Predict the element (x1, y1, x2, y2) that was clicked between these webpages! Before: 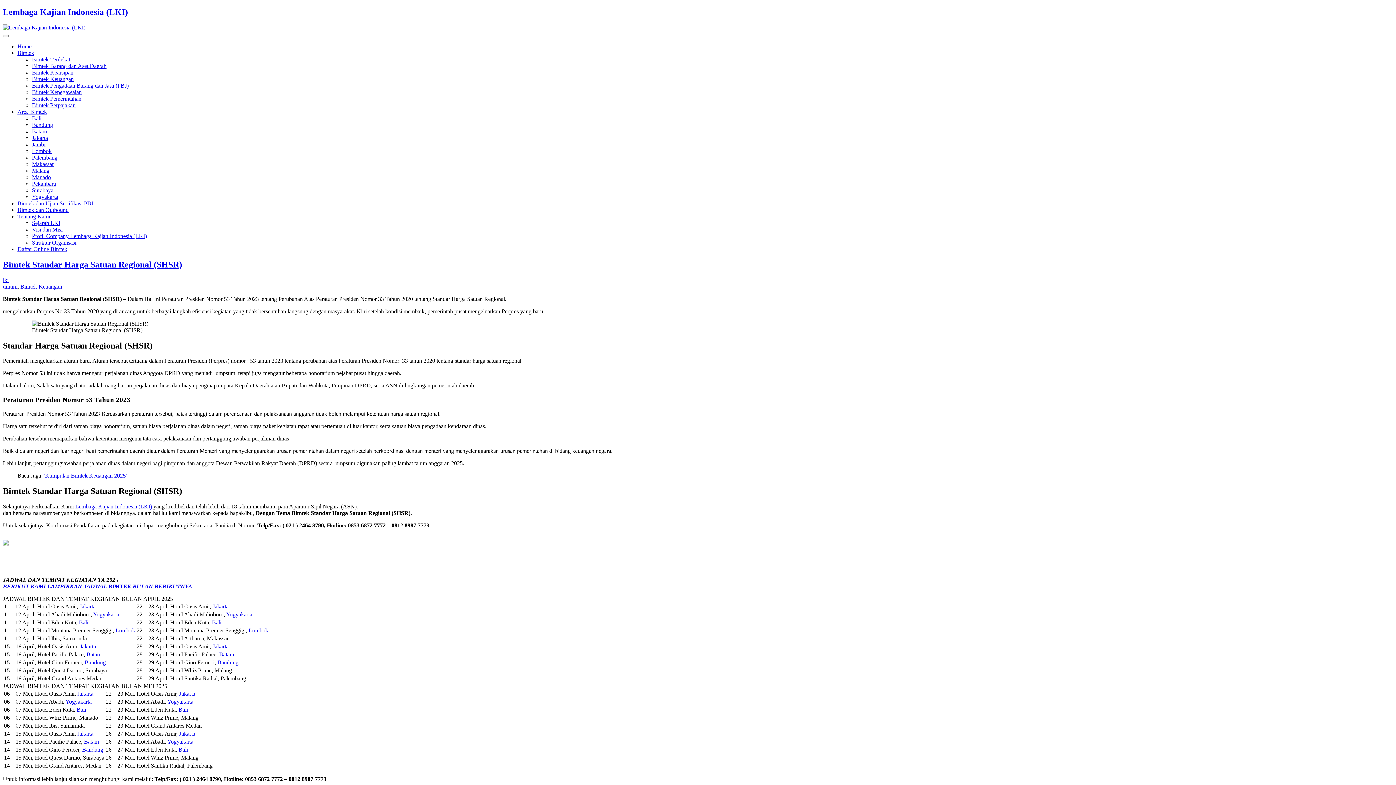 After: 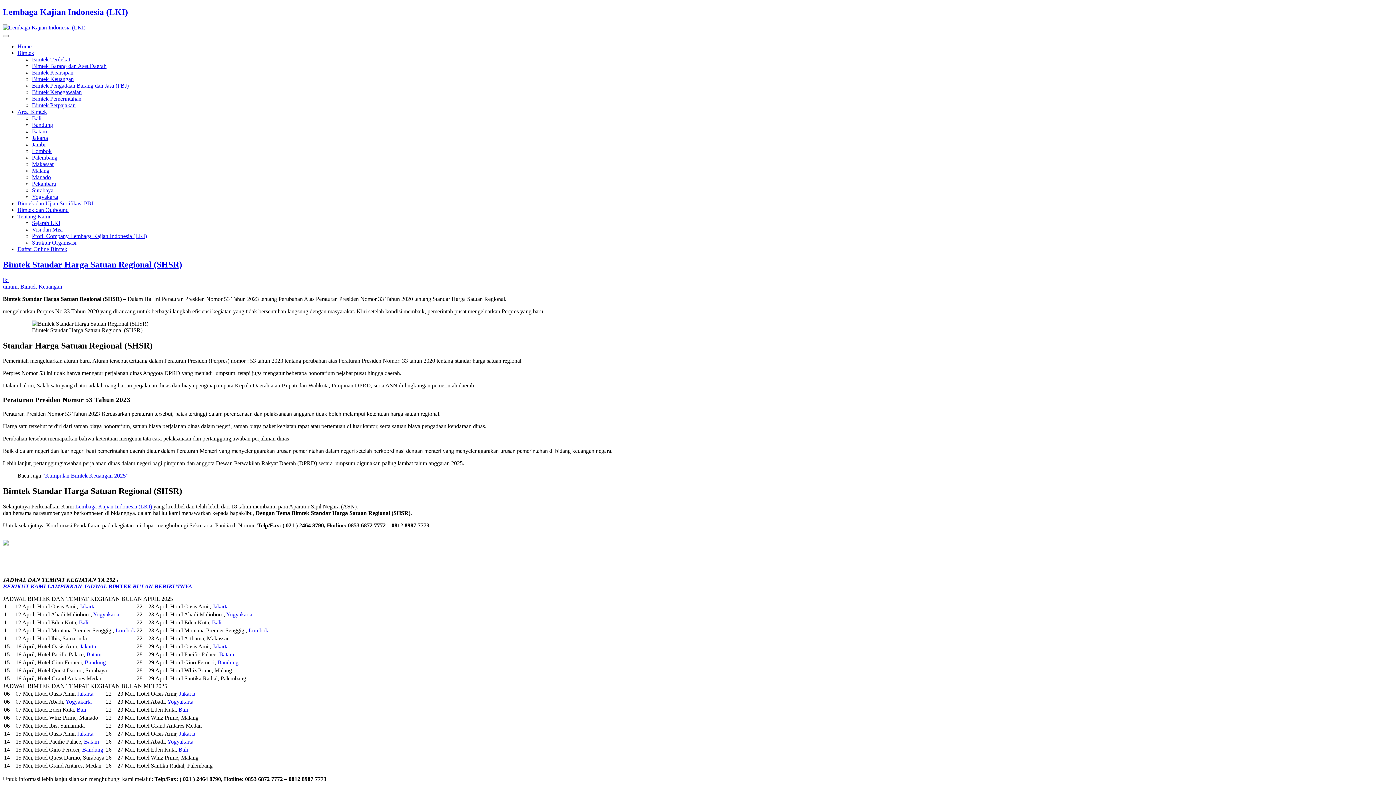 Action: label: Jakarta bbox: (79, 603, 95, 609)